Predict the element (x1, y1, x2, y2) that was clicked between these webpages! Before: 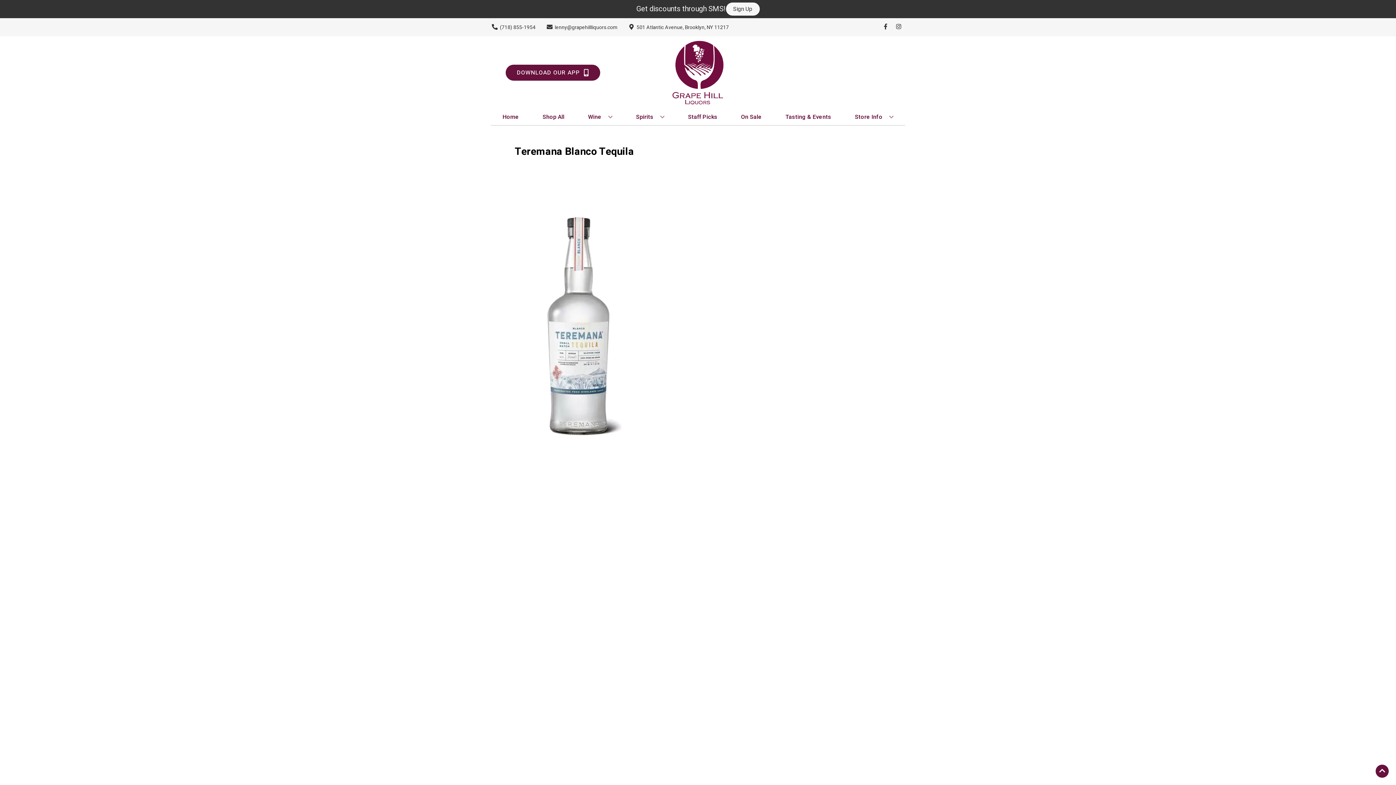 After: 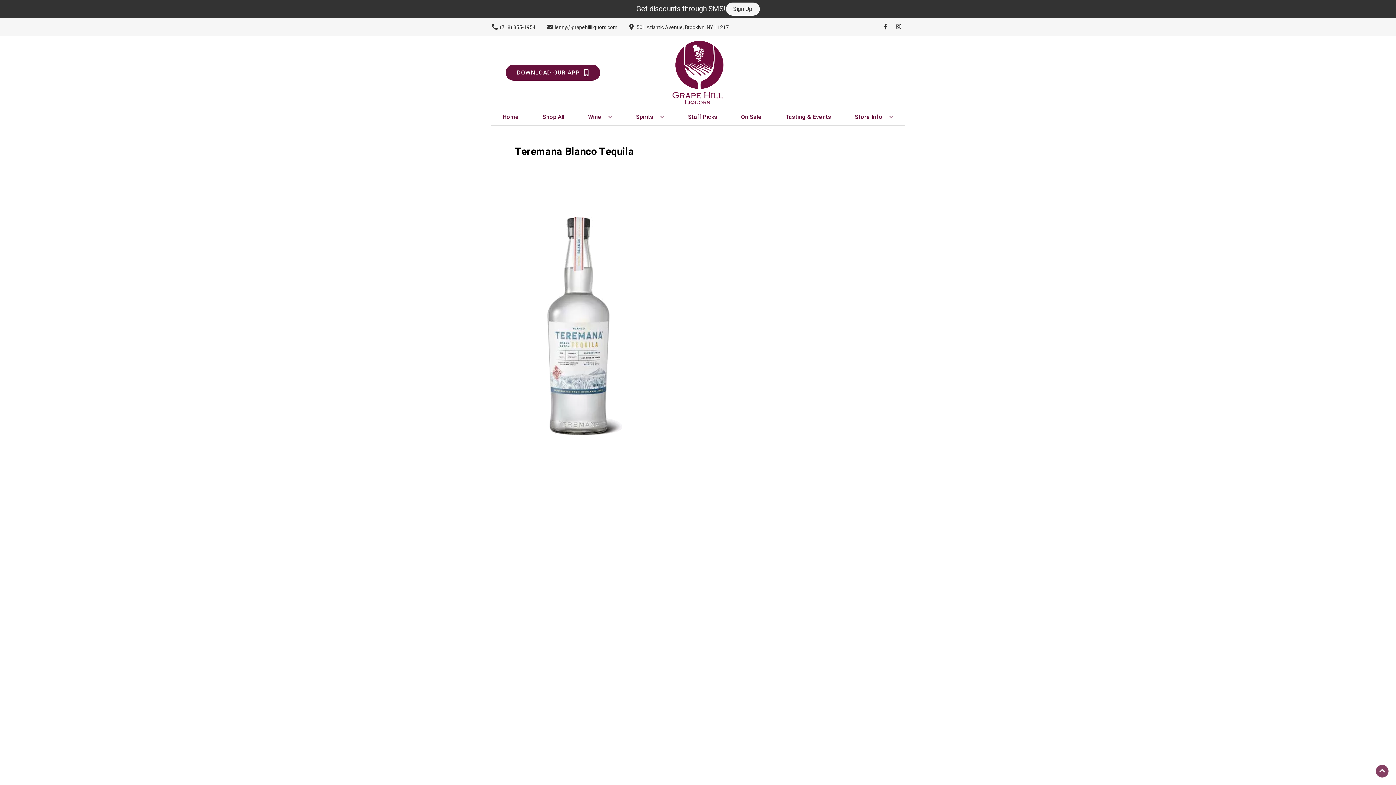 Action: bbox: (1376, 765, 1389, 778) label: Go to top